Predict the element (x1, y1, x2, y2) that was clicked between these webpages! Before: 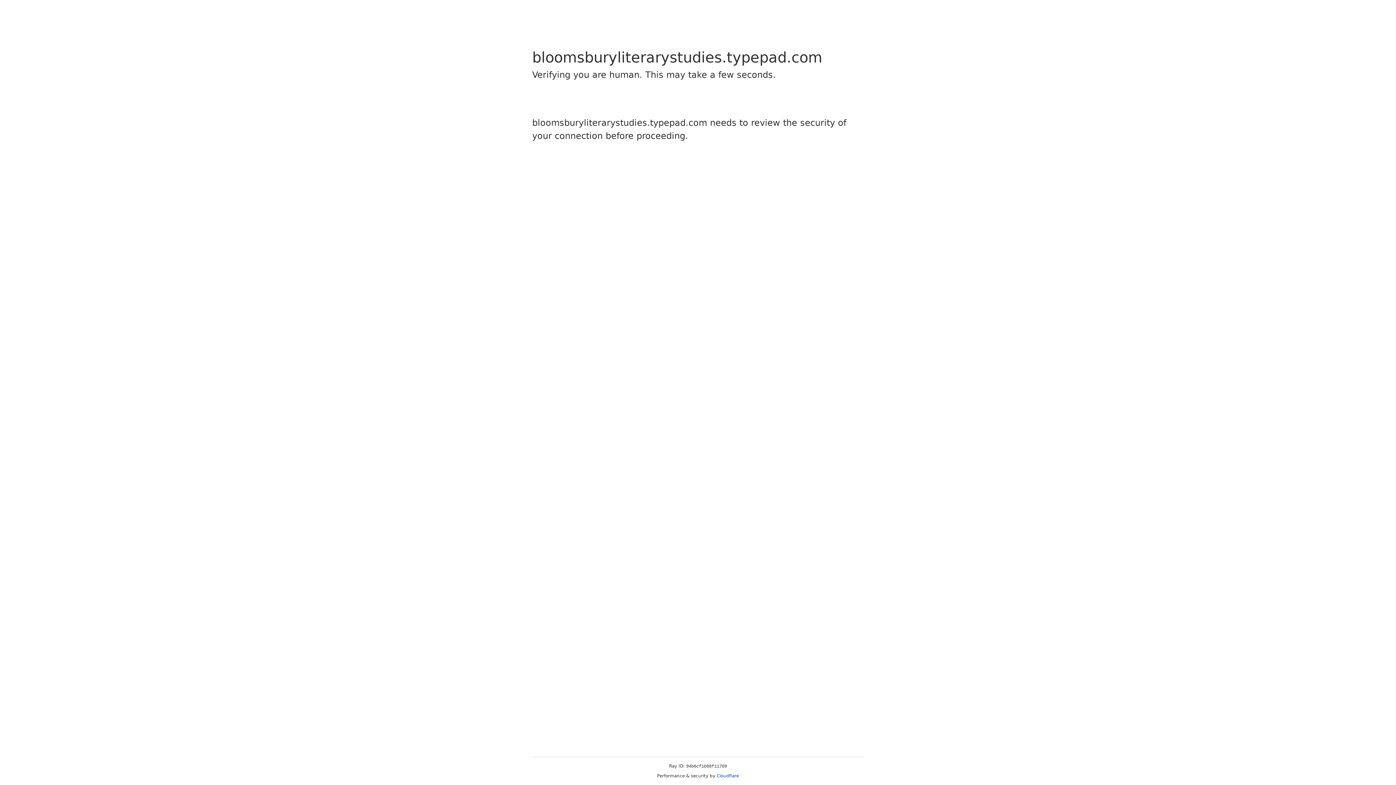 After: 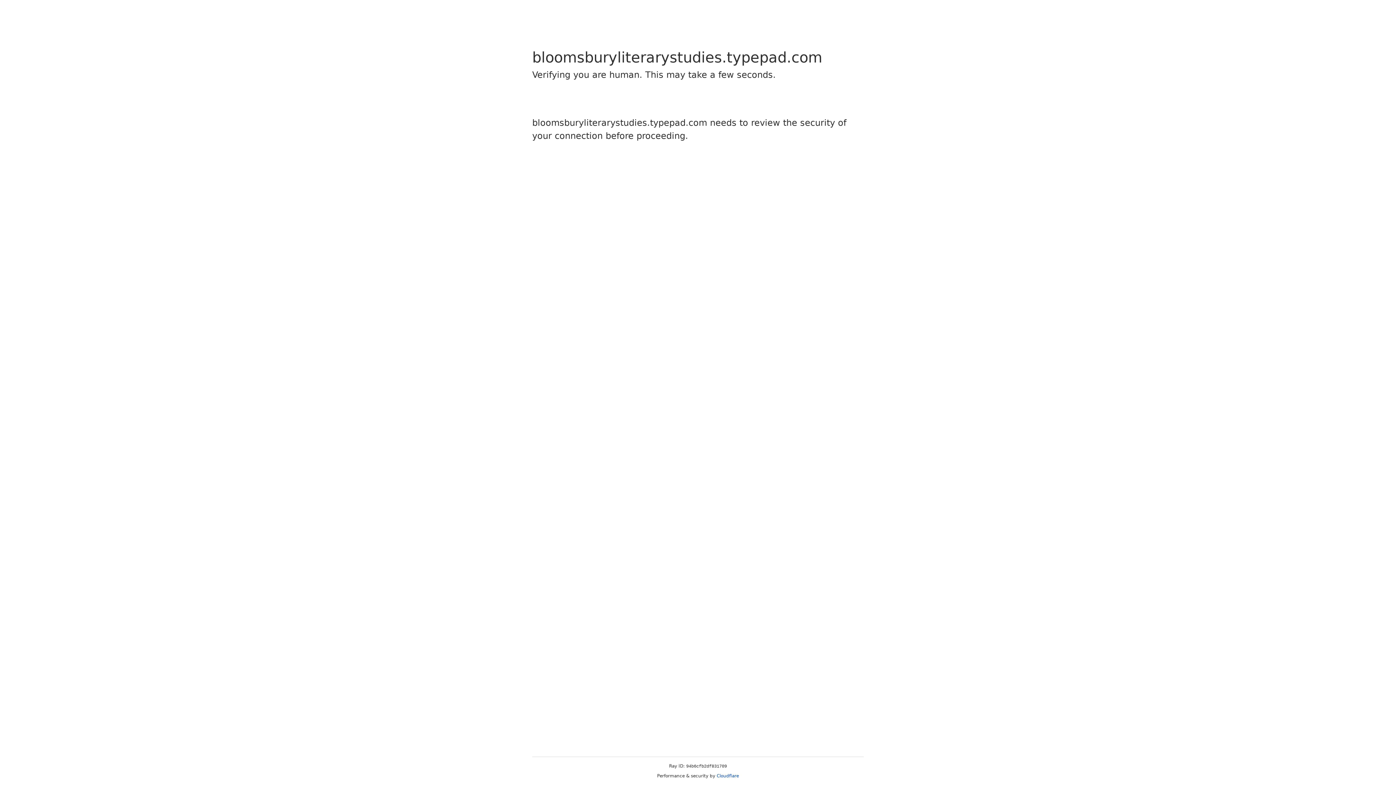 Action: bbox: (716, 773, 739, 778) label: Cloudflare